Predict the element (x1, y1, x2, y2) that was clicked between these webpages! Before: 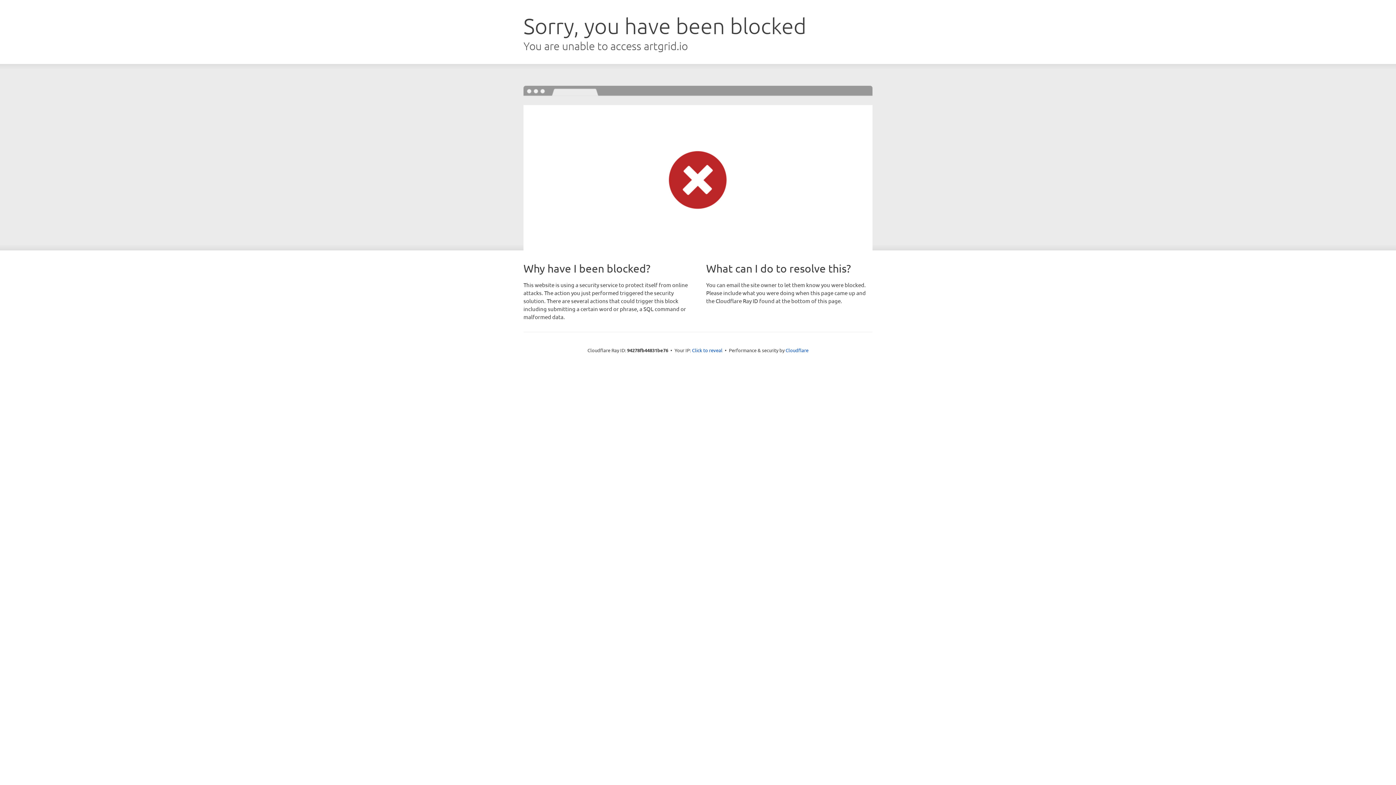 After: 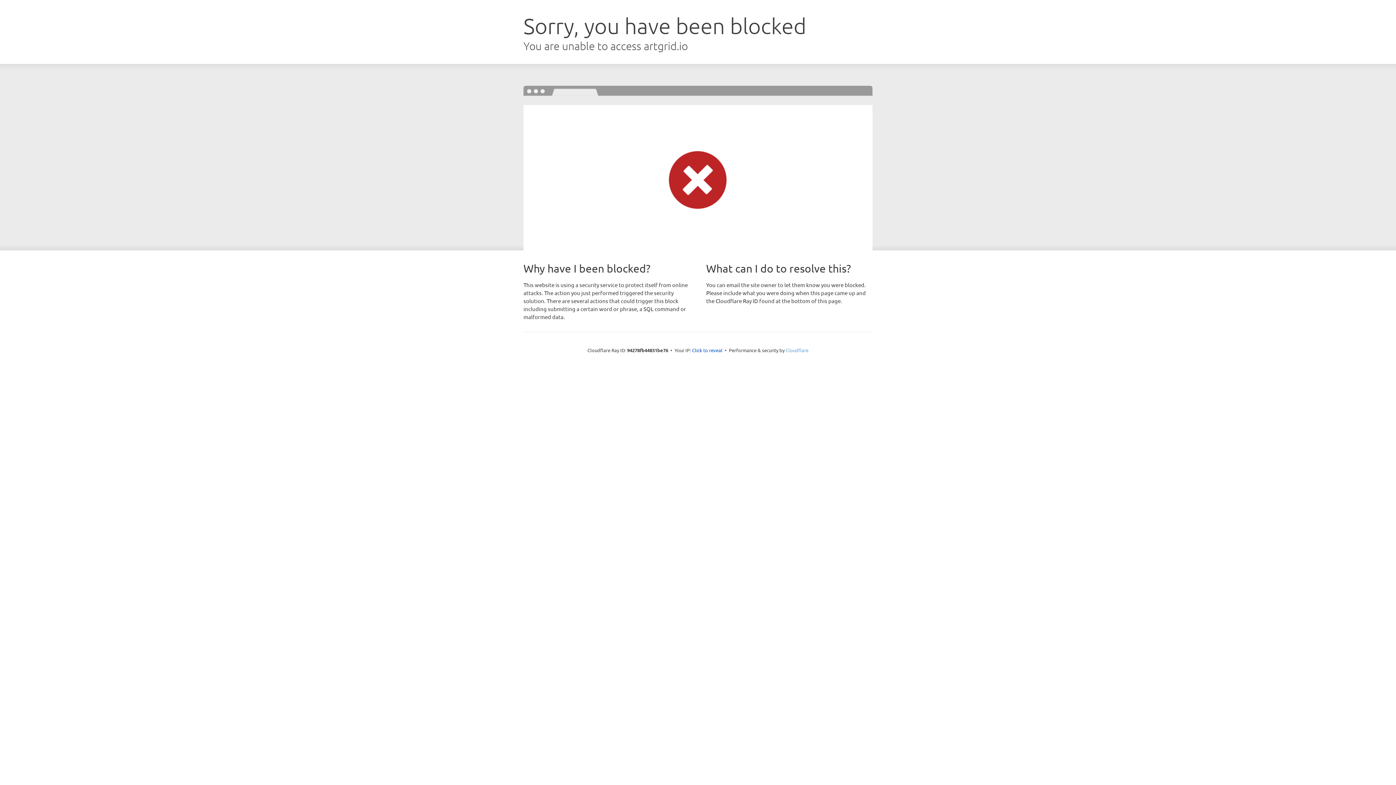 Action: label: Cloudflare bbox: (785, 347, 808, 353)